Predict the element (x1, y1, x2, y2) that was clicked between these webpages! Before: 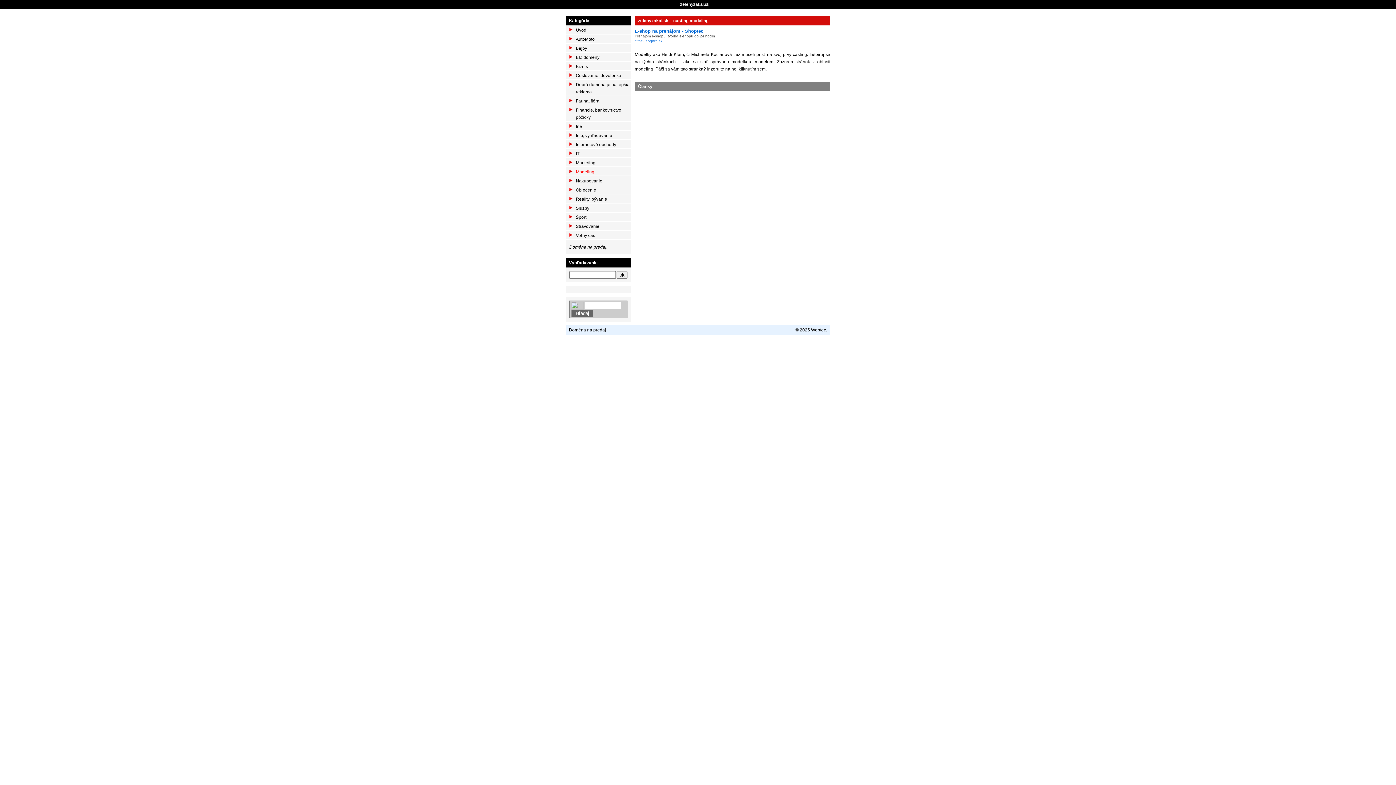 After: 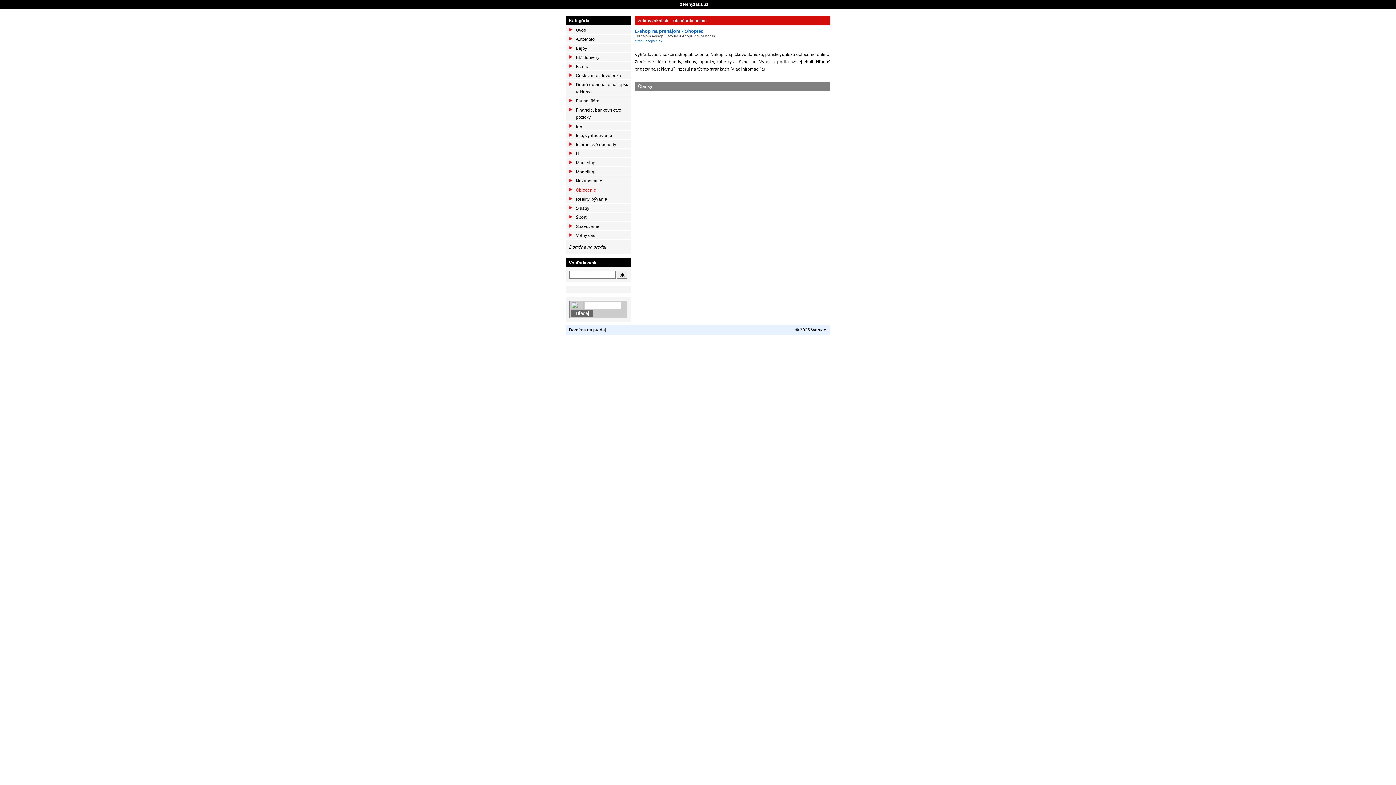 Action: label: Oblečenie bbox: (565, 186, 631, 193)